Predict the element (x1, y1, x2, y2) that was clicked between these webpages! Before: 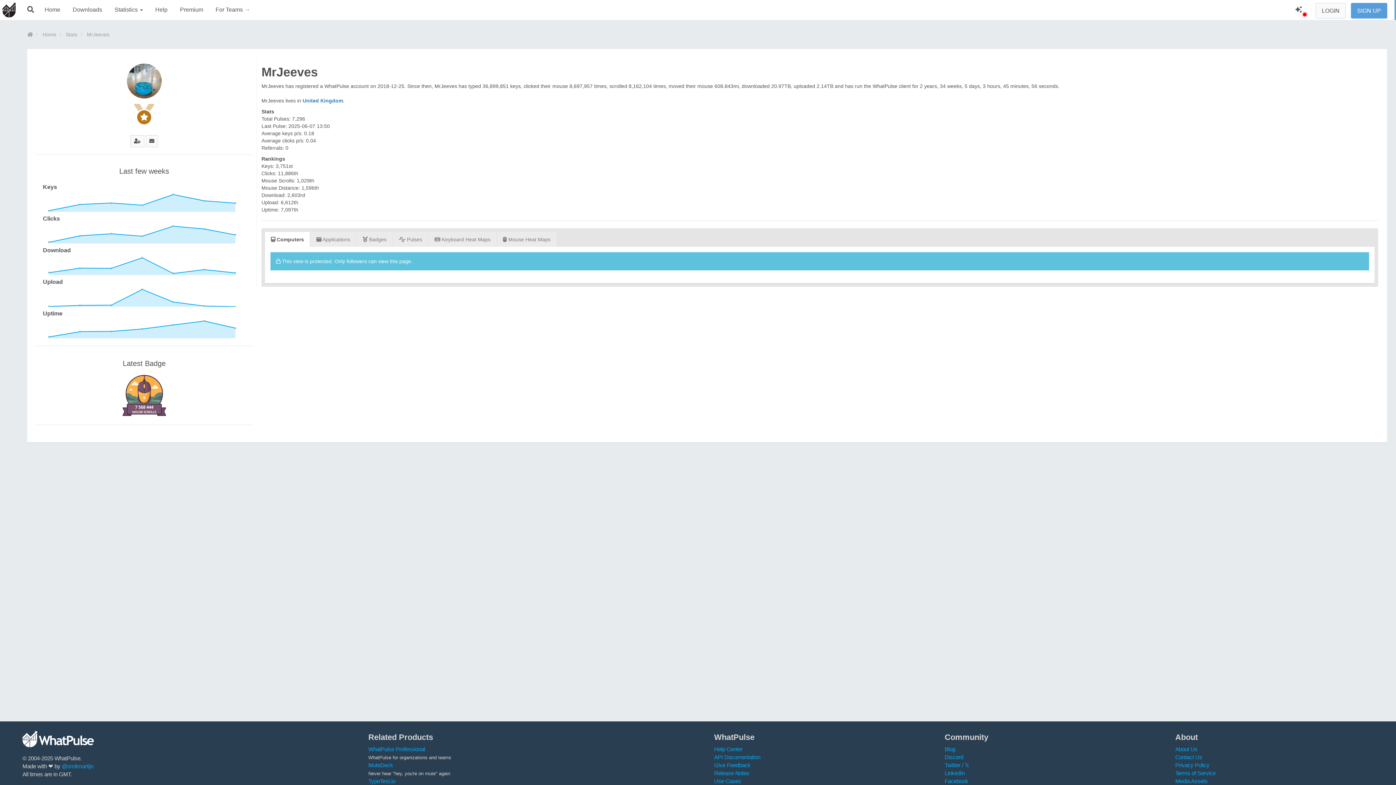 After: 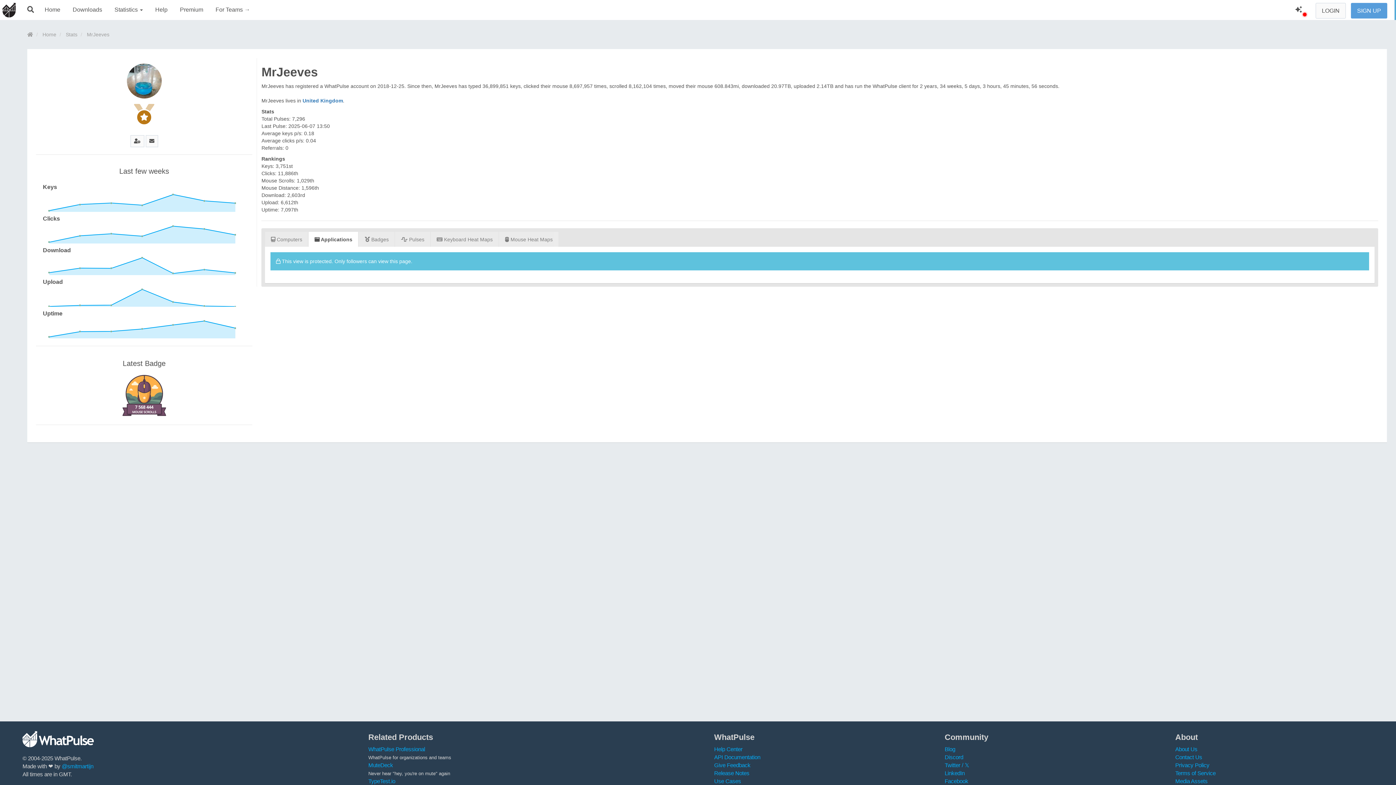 Action: label:  Applications bbox: (310, 232, 356, 247)